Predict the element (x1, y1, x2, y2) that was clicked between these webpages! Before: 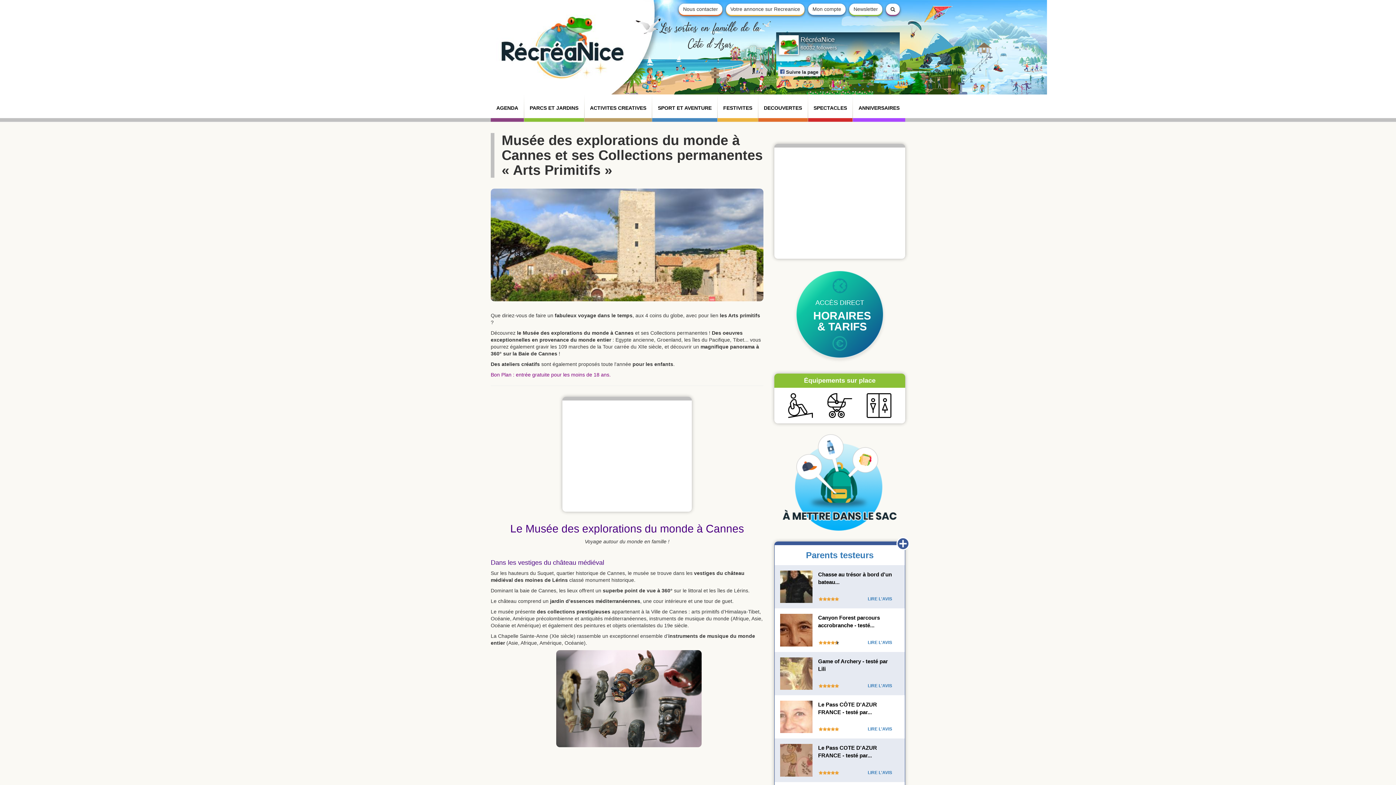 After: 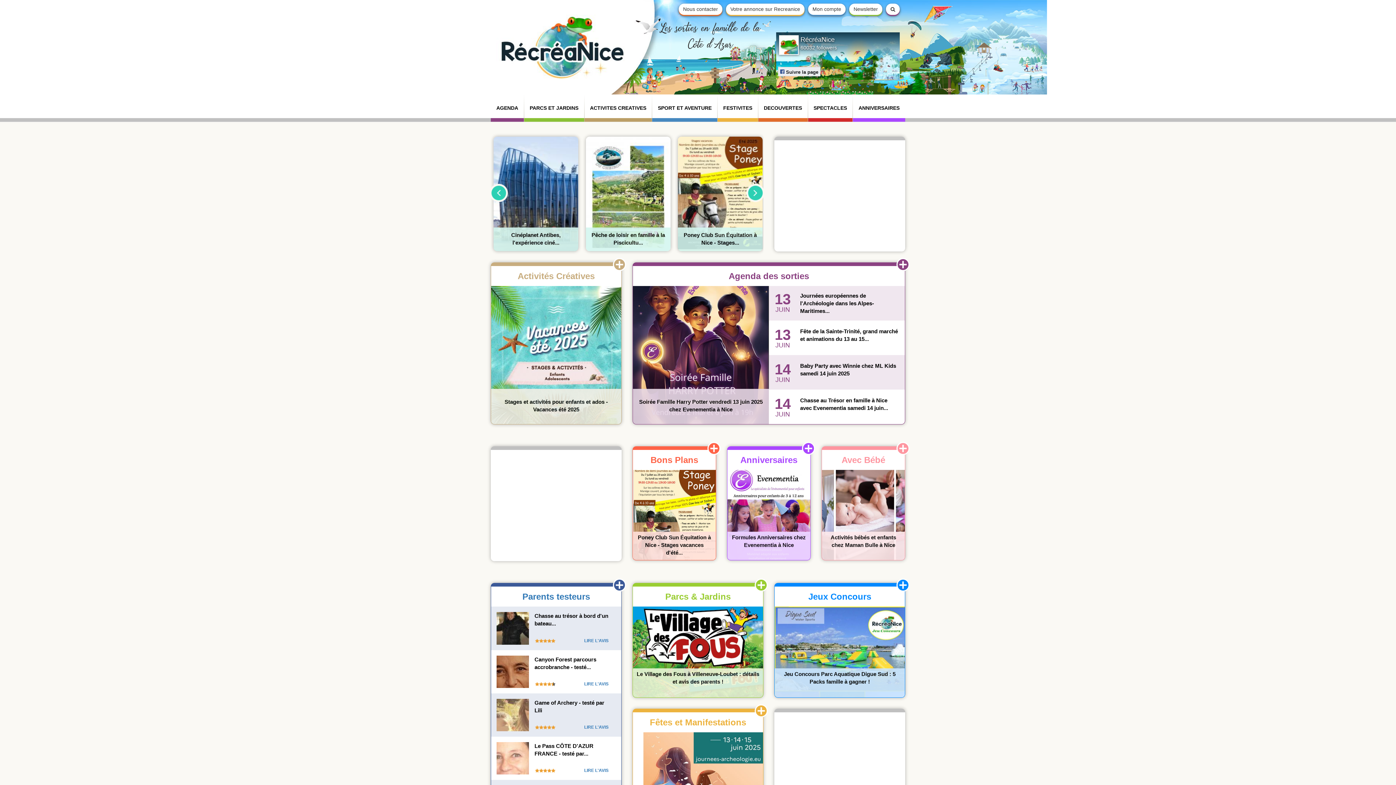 Action: bbox: (490, 14, 629, 80)